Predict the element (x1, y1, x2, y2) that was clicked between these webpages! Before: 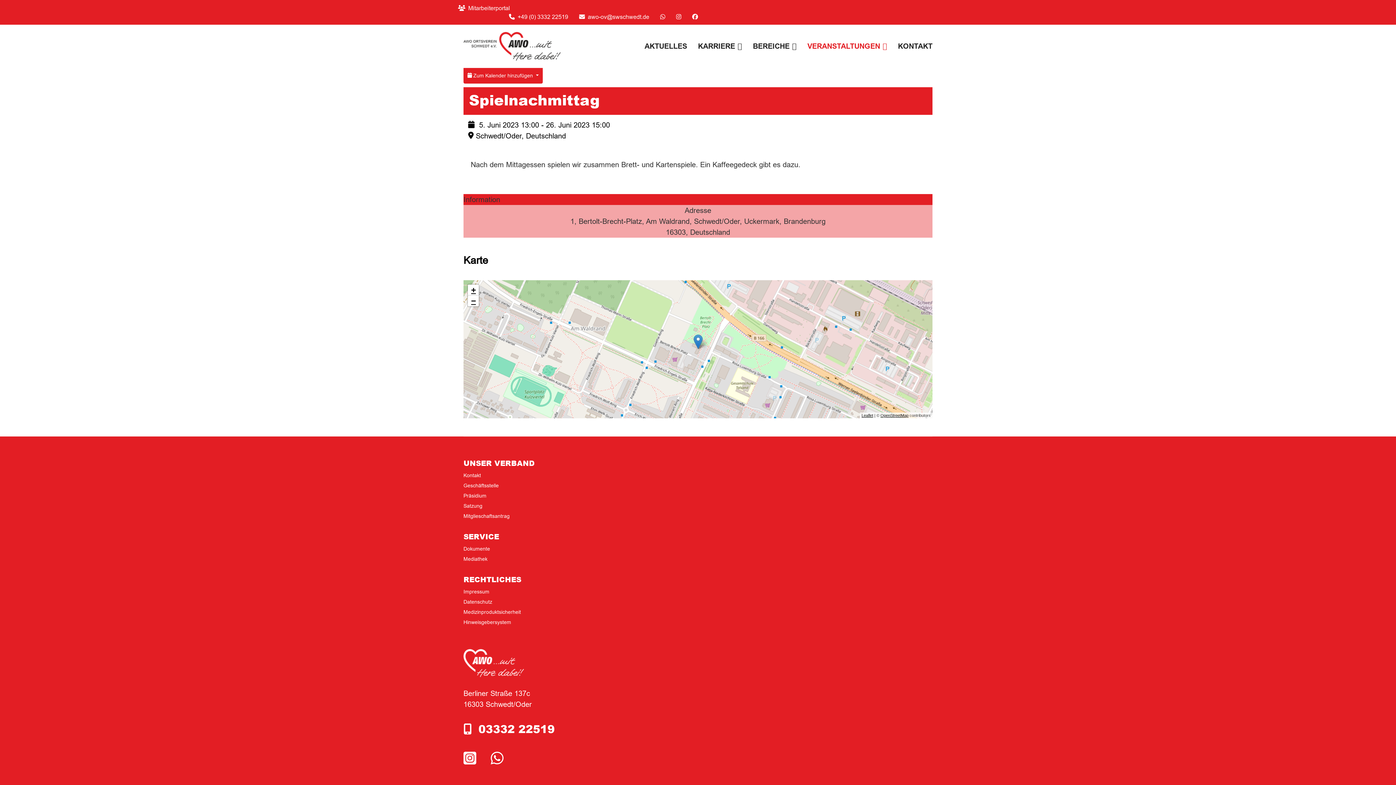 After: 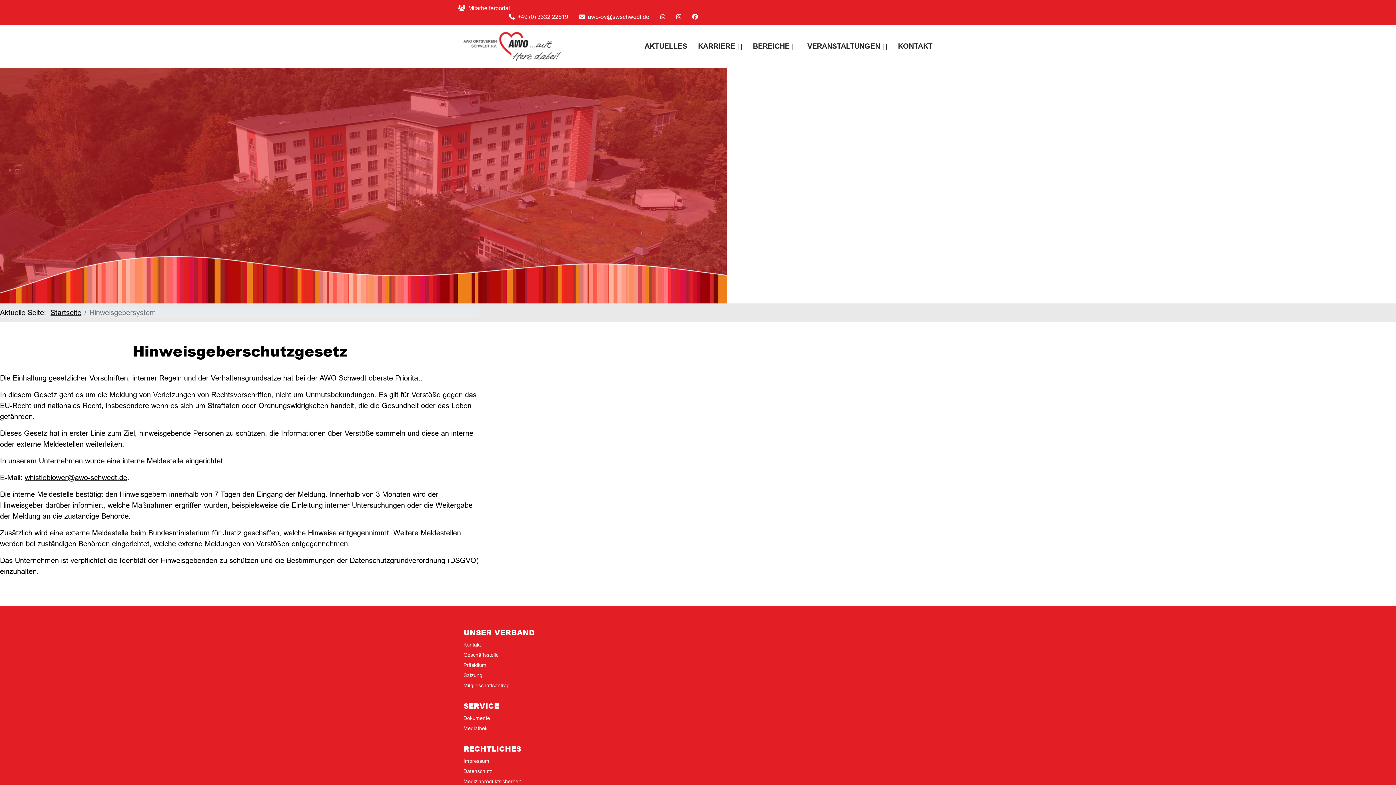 Action: label: Hinweisgebersystem bbox: (463, 619, 511, 625)